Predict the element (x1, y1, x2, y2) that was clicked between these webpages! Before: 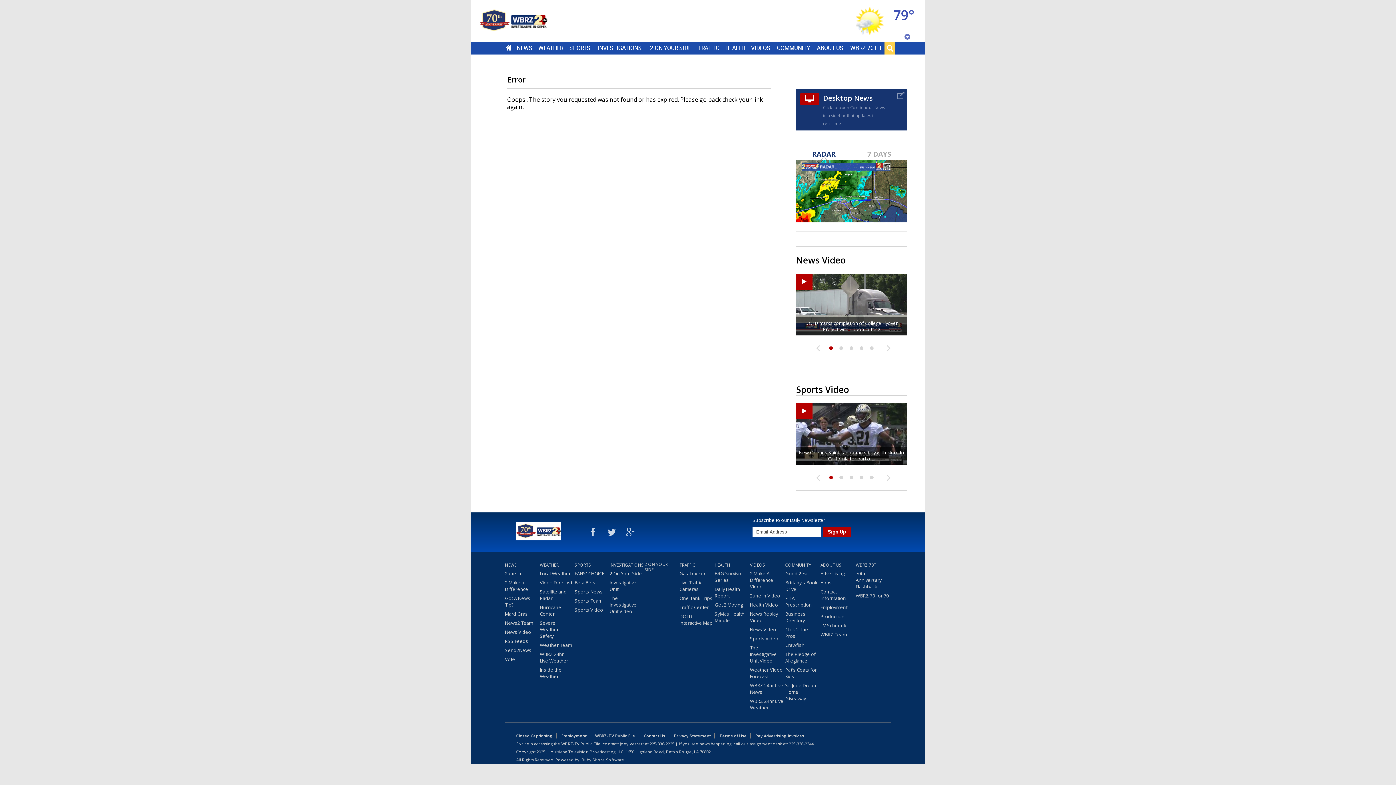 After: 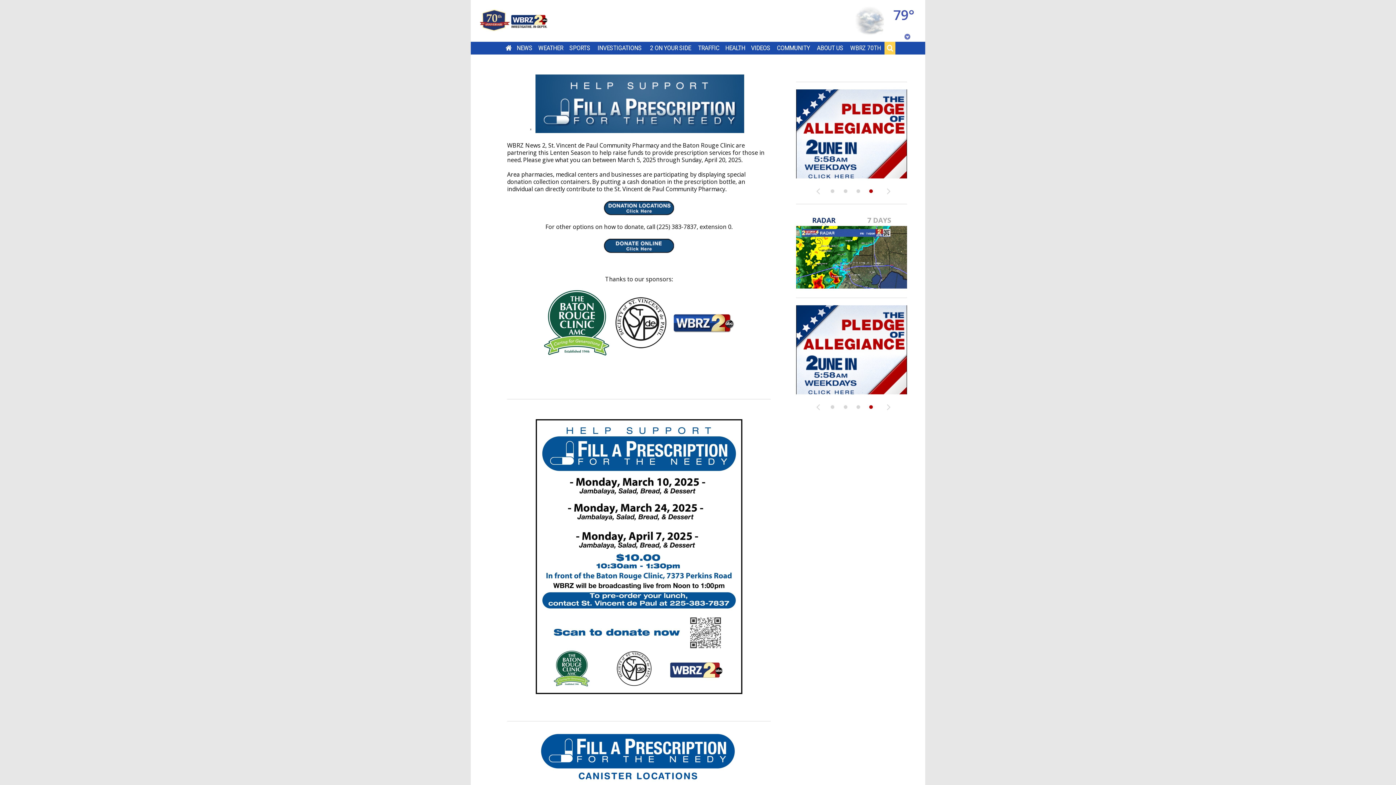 Action: bbox: (785, 595, 818, 610) label: Fill A Prescription